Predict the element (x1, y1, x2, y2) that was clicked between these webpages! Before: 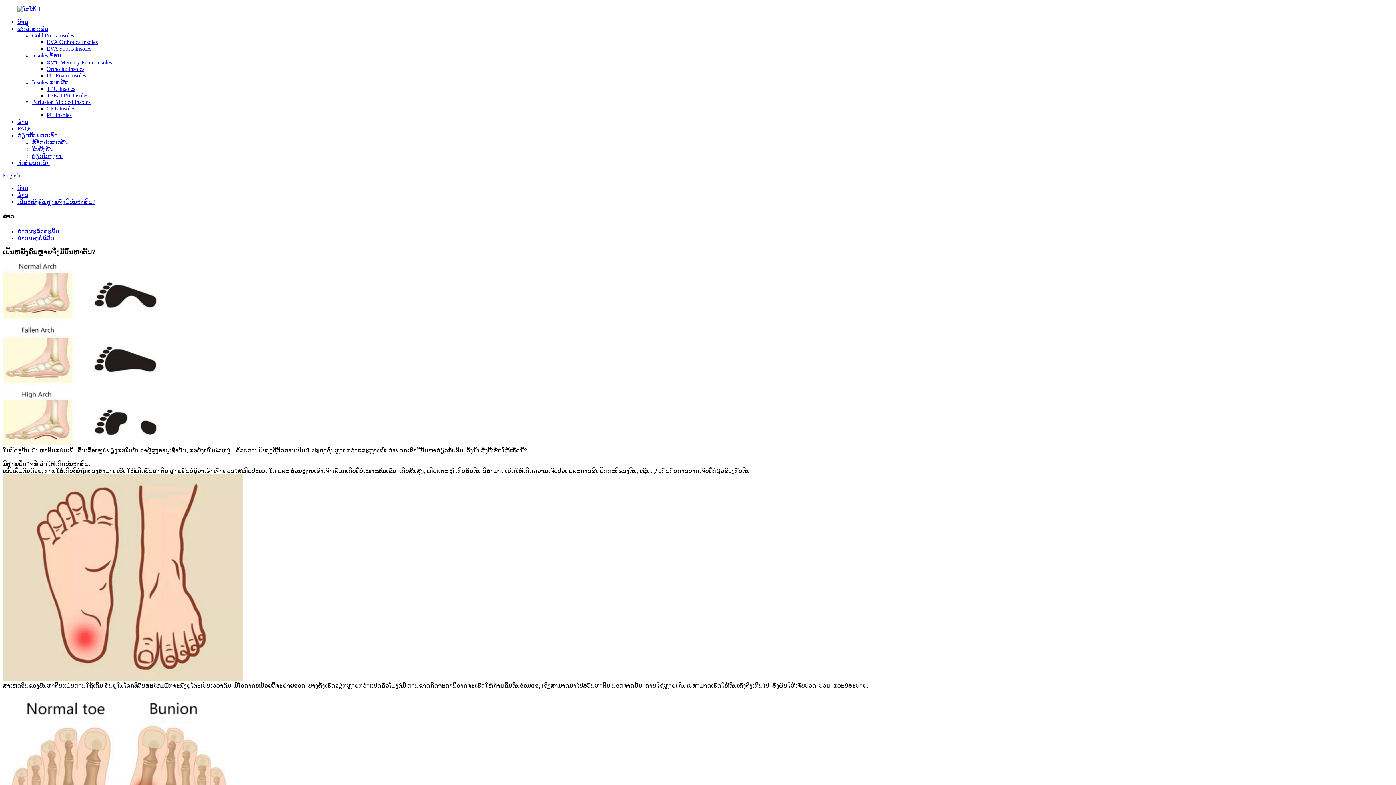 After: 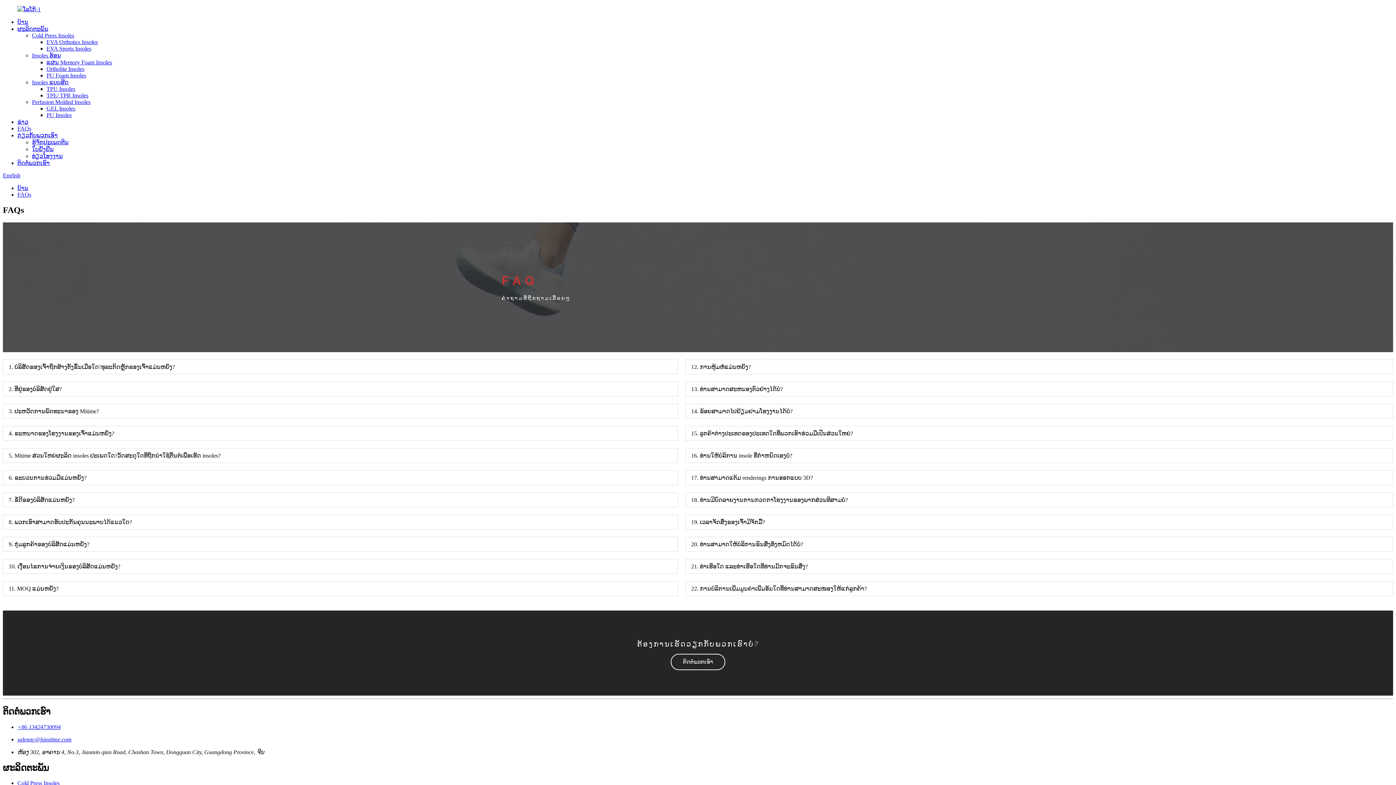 Action: label: FAQs bbox: (17, 125, 31, 131)